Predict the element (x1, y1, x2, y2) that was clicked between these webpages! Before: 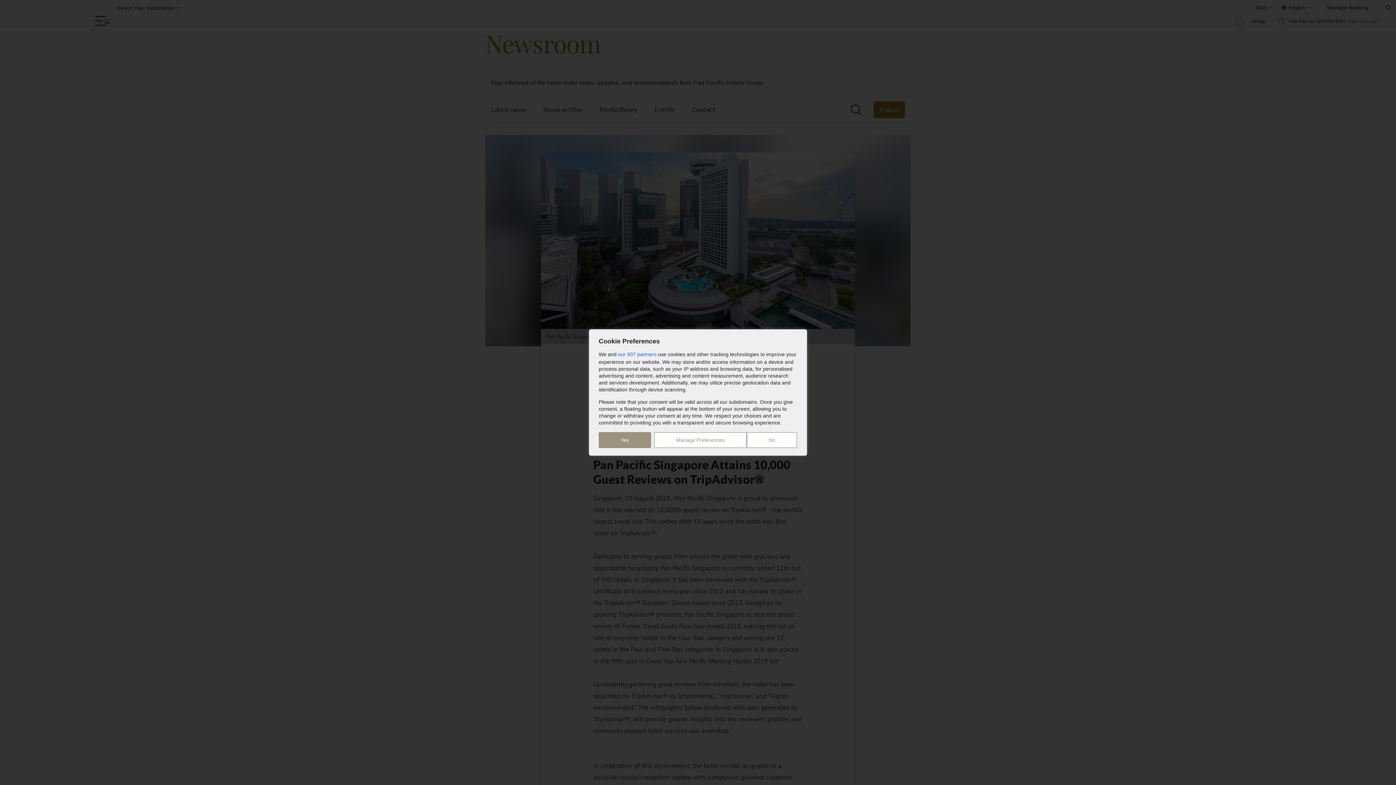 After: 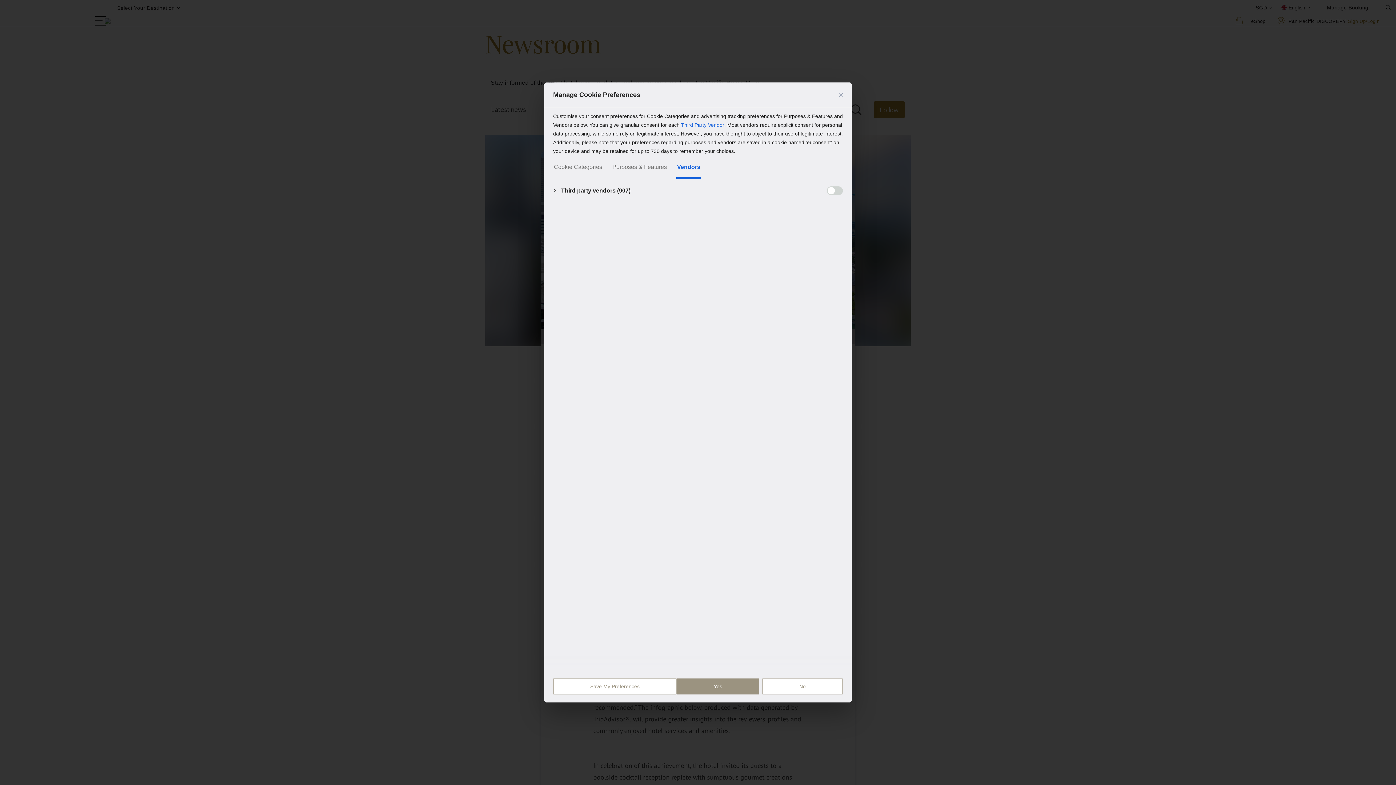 Action: label: our 907 partners bbox: (618, 350, 656, 358)